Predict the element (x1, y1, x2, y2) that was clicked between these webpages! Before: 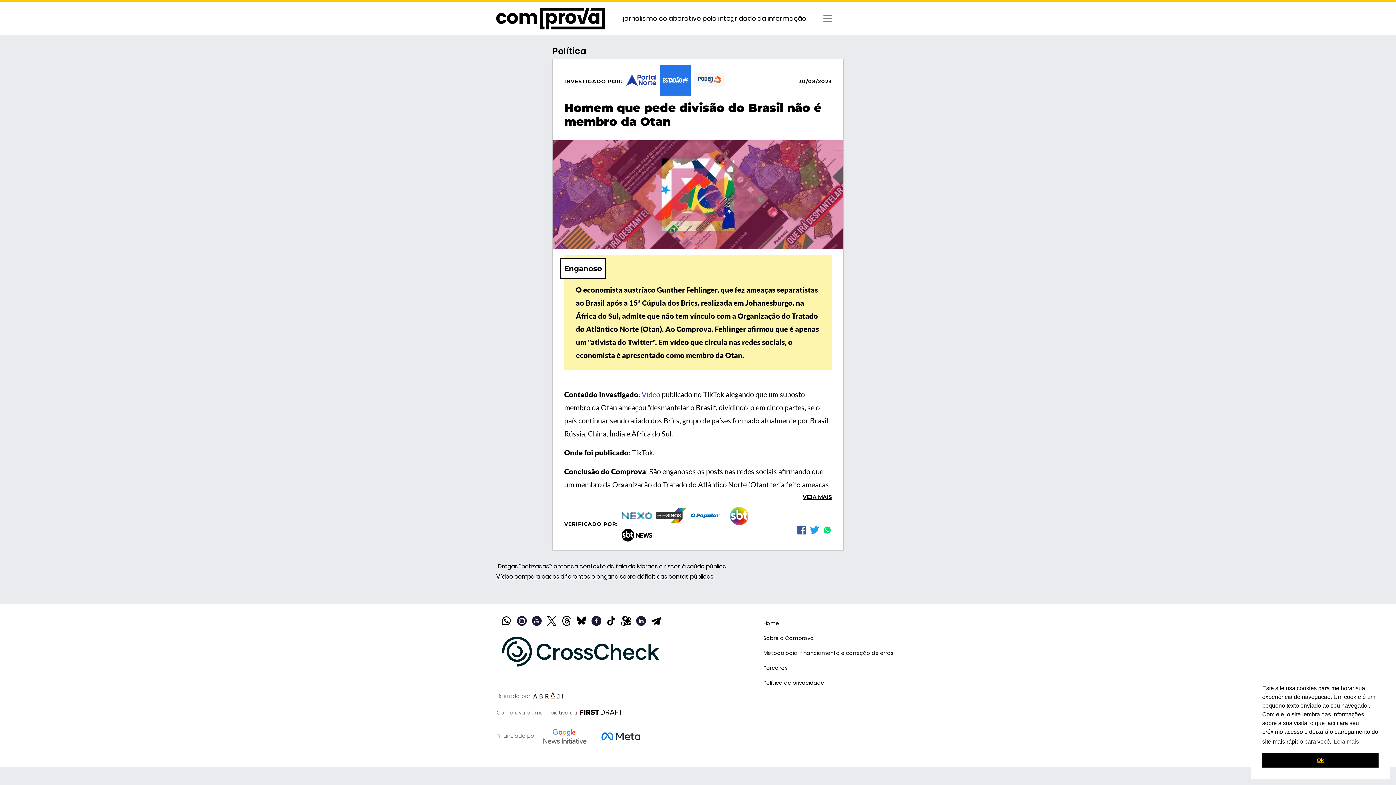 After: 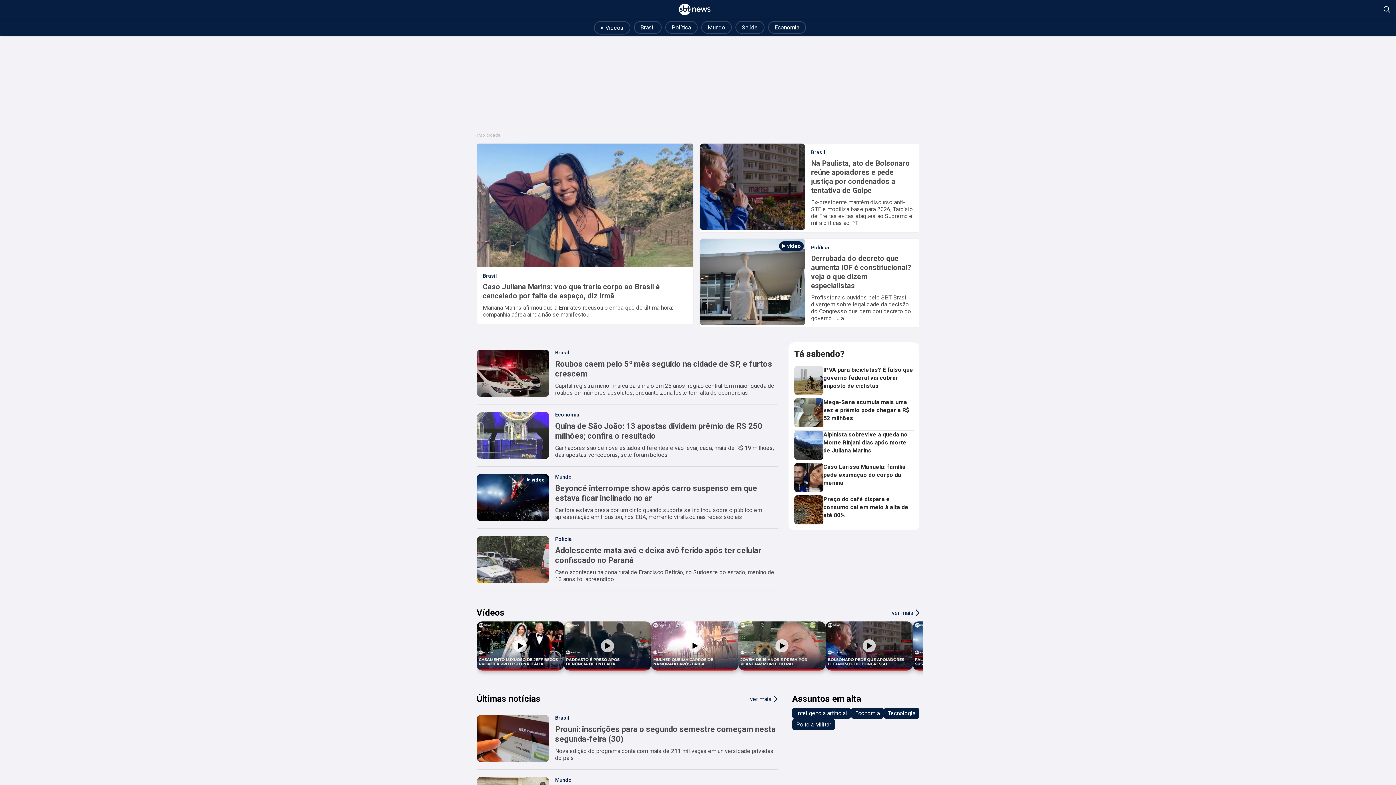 Action: bbox: (621, 529, 652, 541)